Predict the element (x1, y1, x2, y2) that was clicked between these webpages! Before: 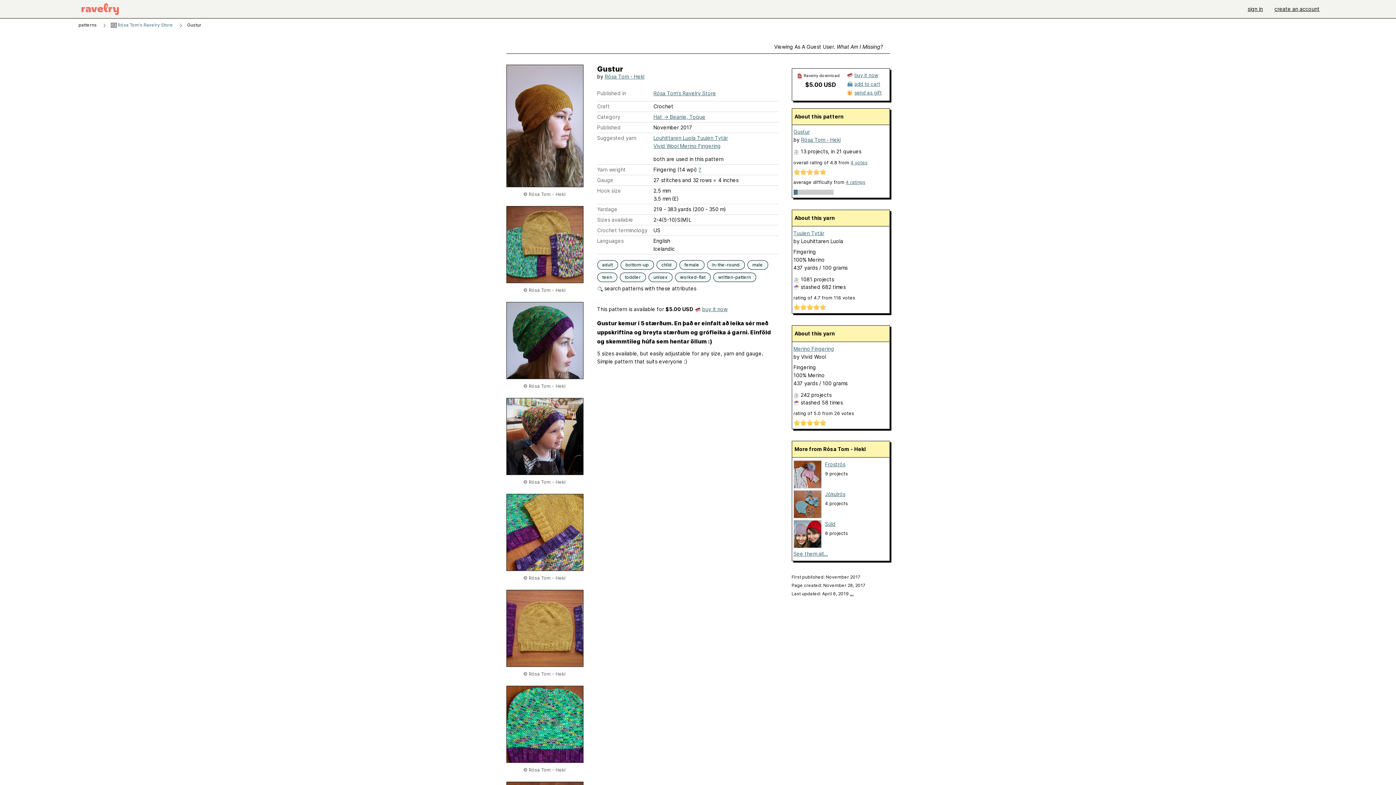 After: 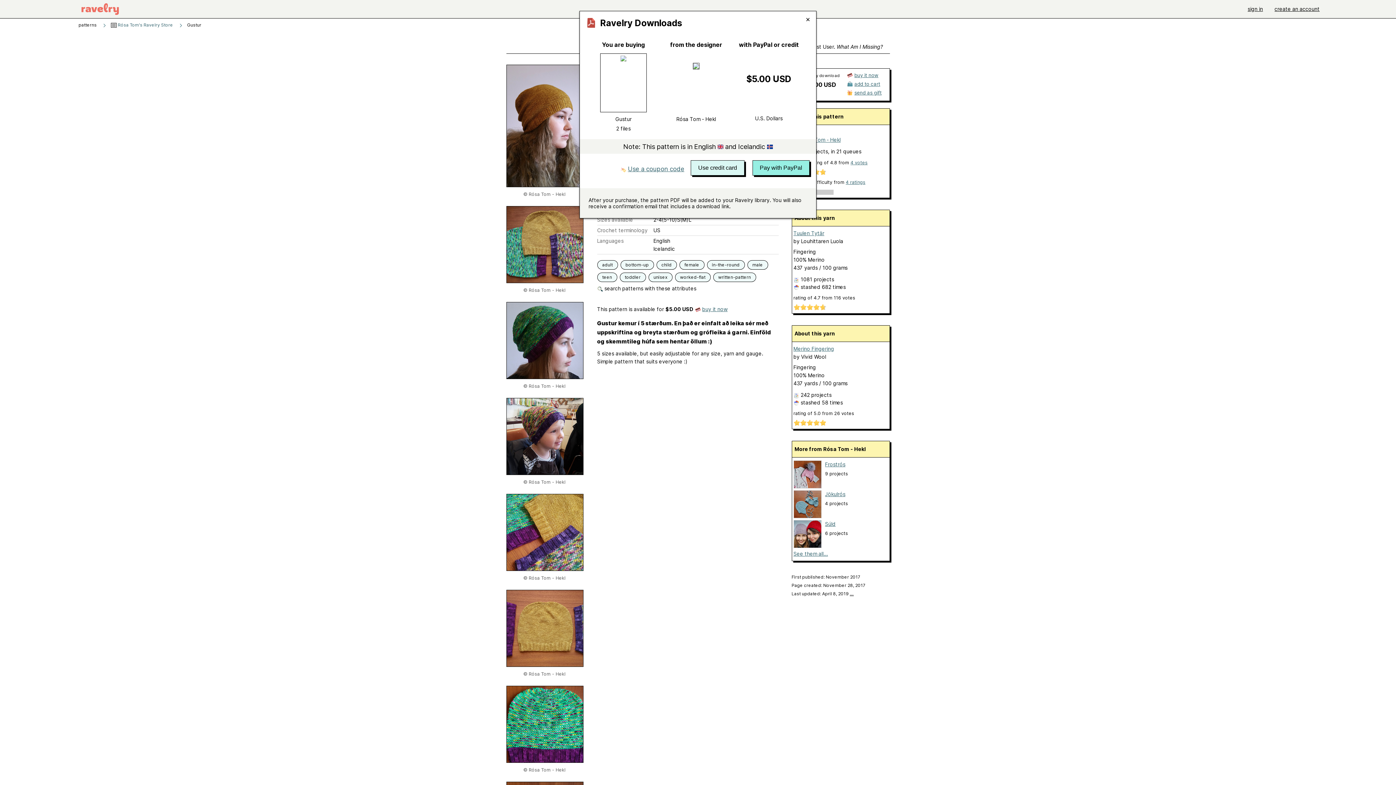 Action: label: buy it now bbox: (854, 72, 878, 78)